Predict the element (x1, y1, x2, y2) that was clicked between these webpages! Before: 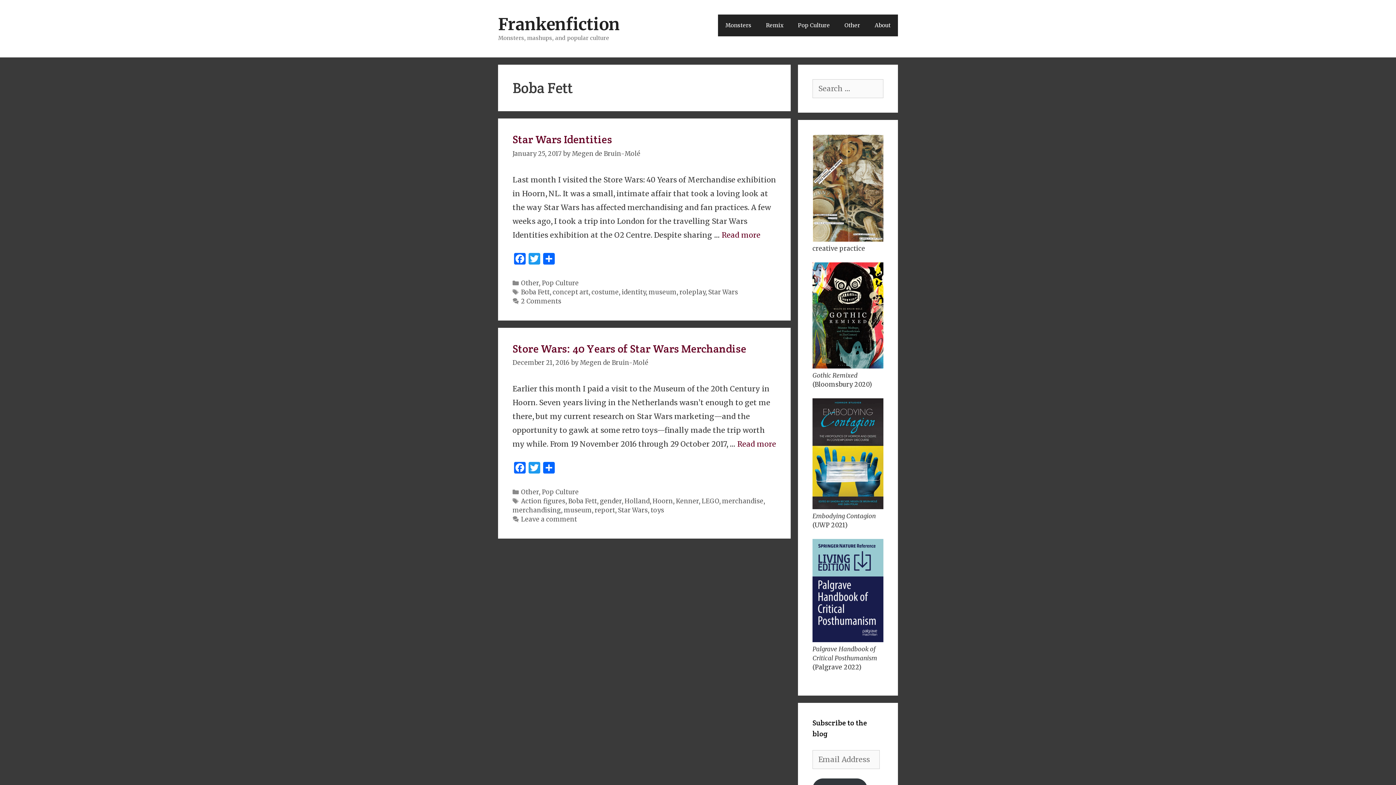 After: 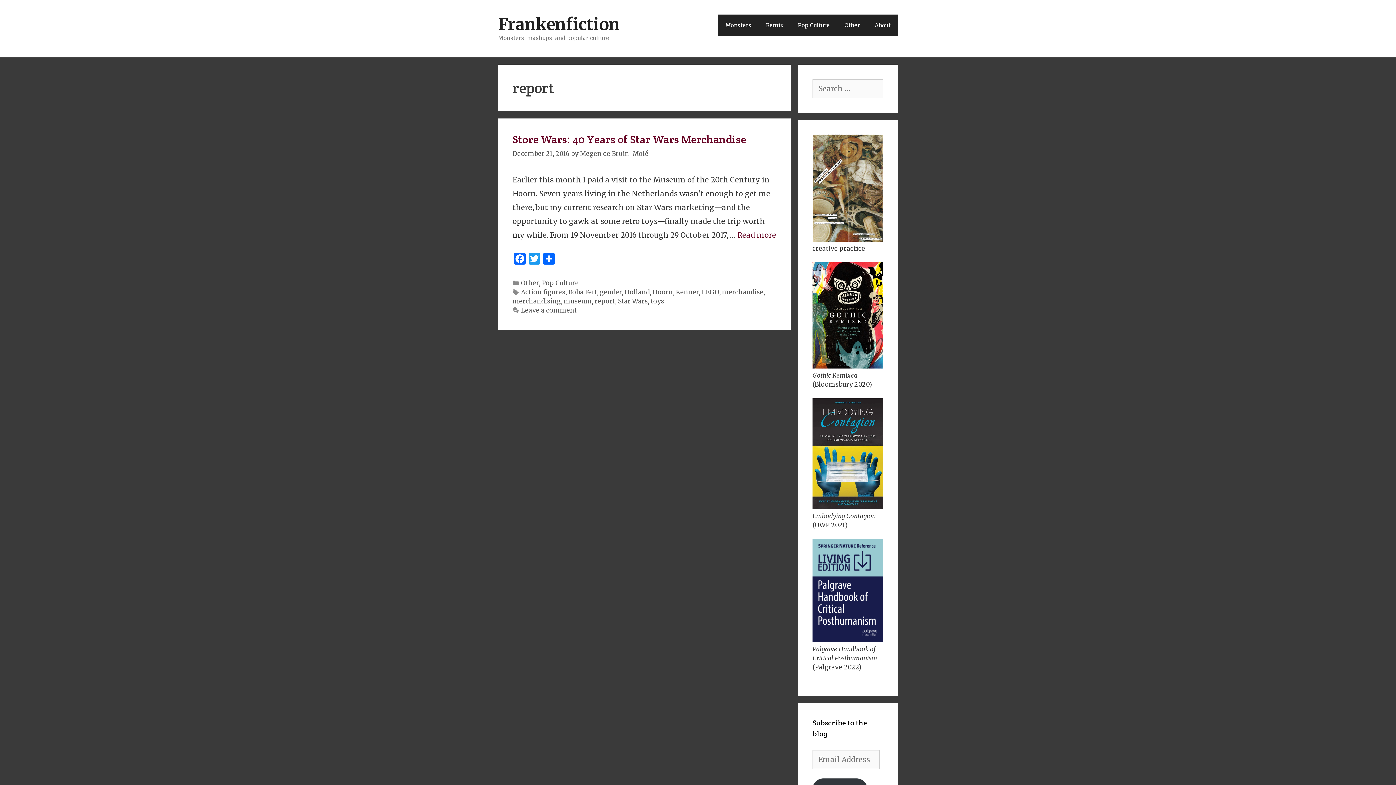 Action: label: report bbox: (594, 506, 615, 514)